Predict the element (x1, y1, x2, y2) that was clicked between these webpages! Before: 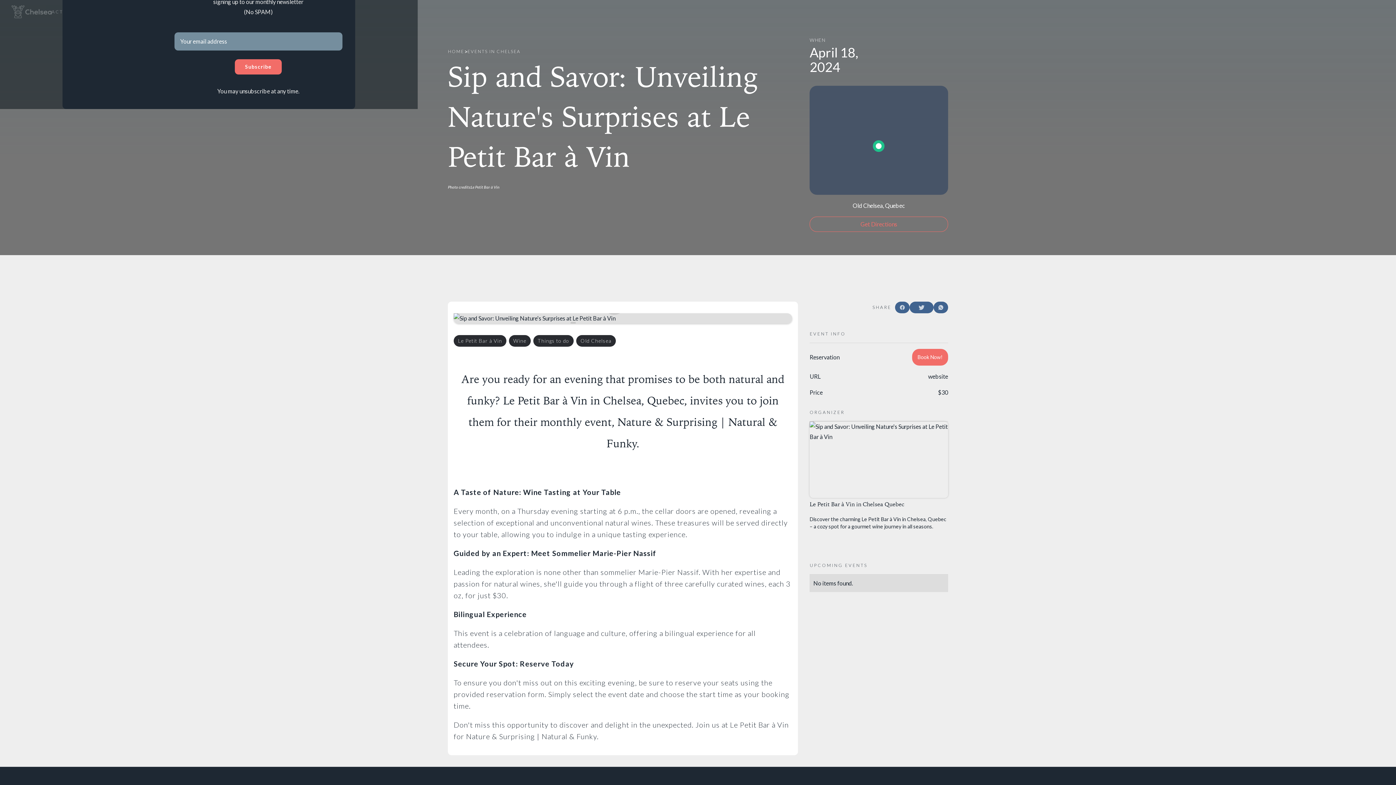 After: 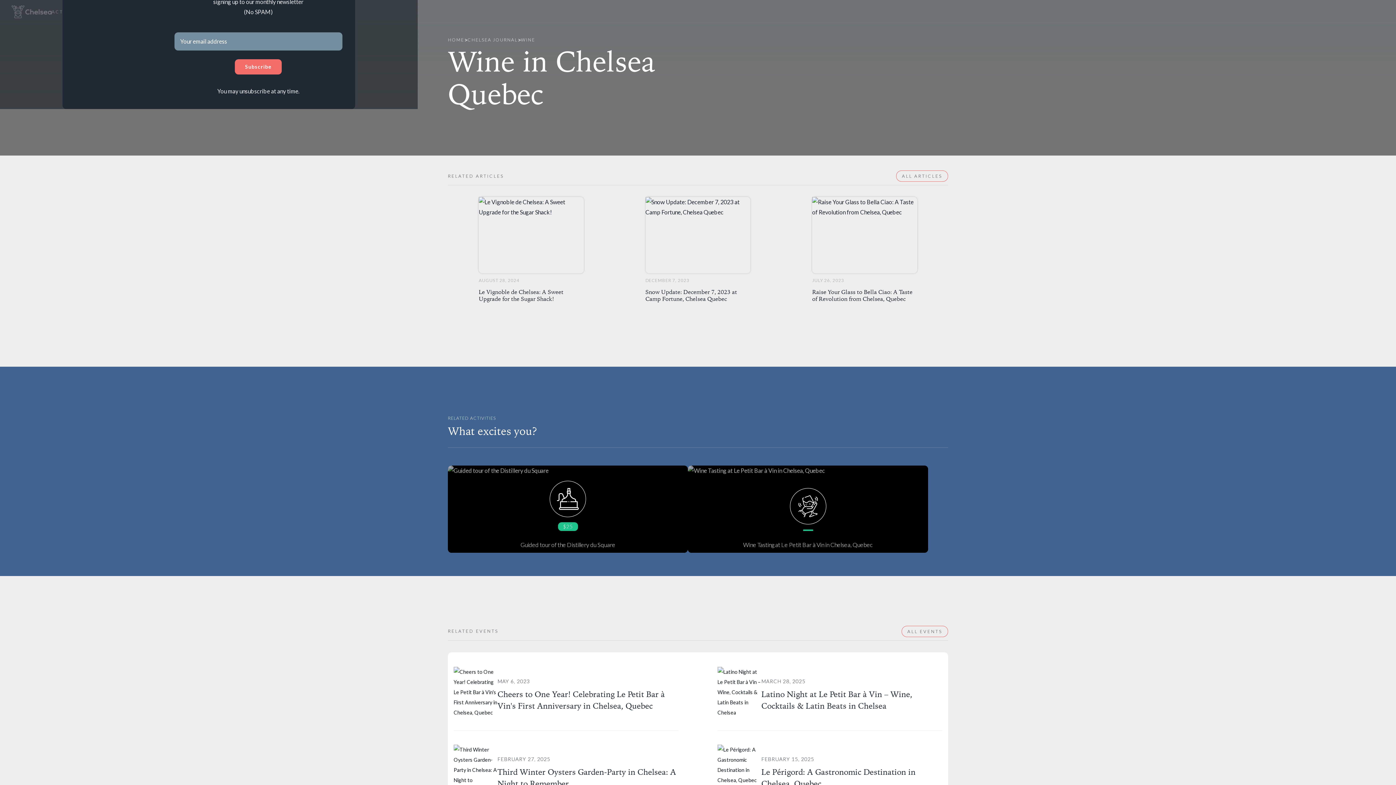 Action: label: Wine bbox: (509, 335, 530, 346)